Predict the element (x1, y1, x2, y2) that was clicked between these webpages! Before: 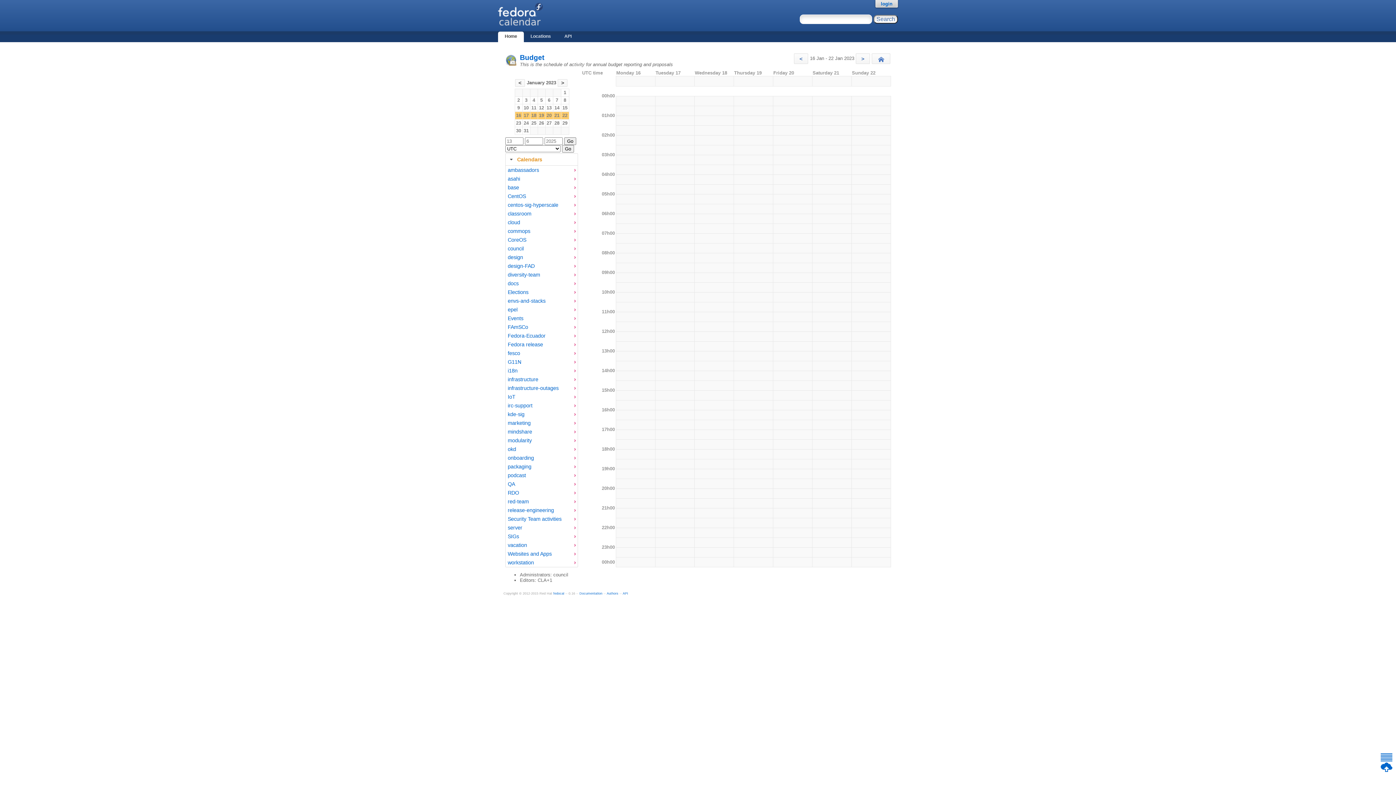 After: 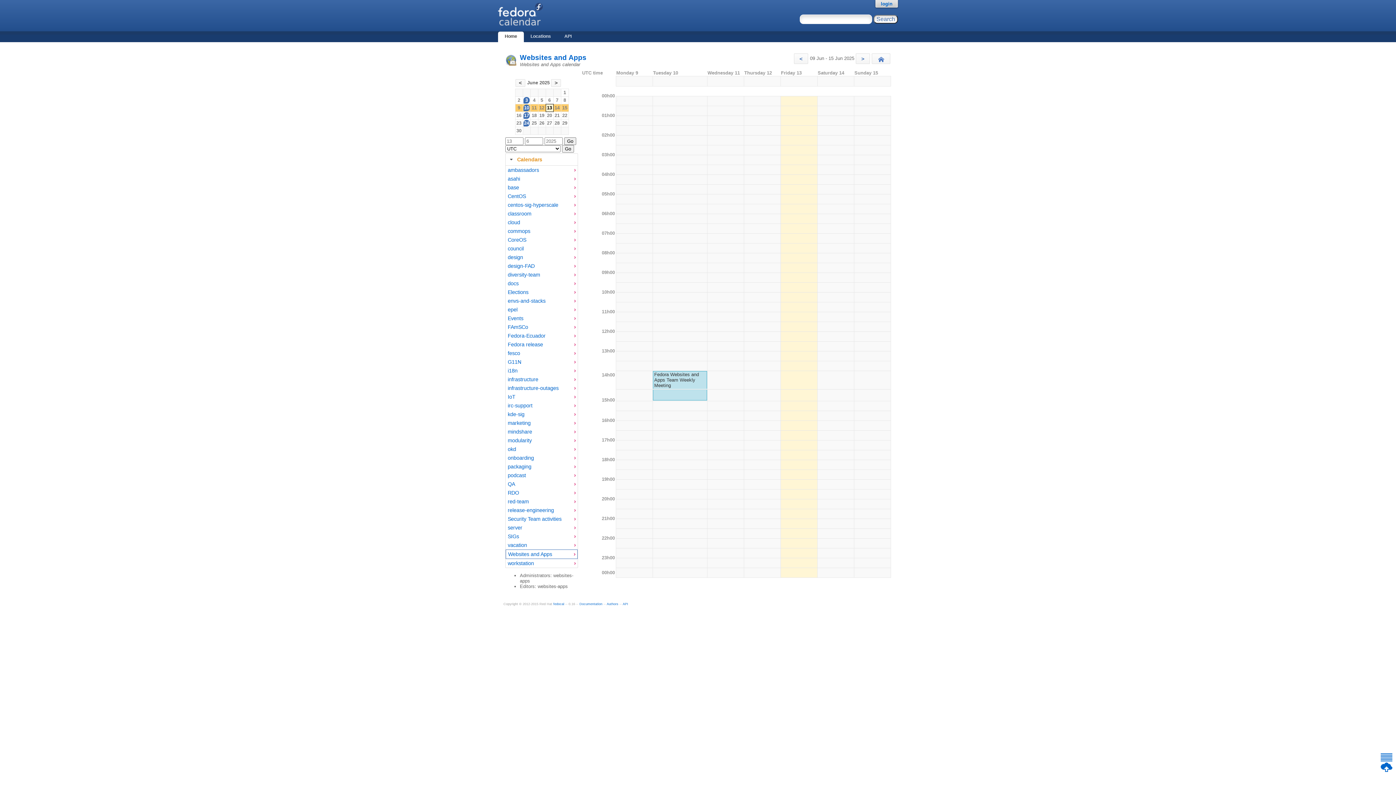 Action: bbox: (507, 550, 572, 557) label: Websites and Apps